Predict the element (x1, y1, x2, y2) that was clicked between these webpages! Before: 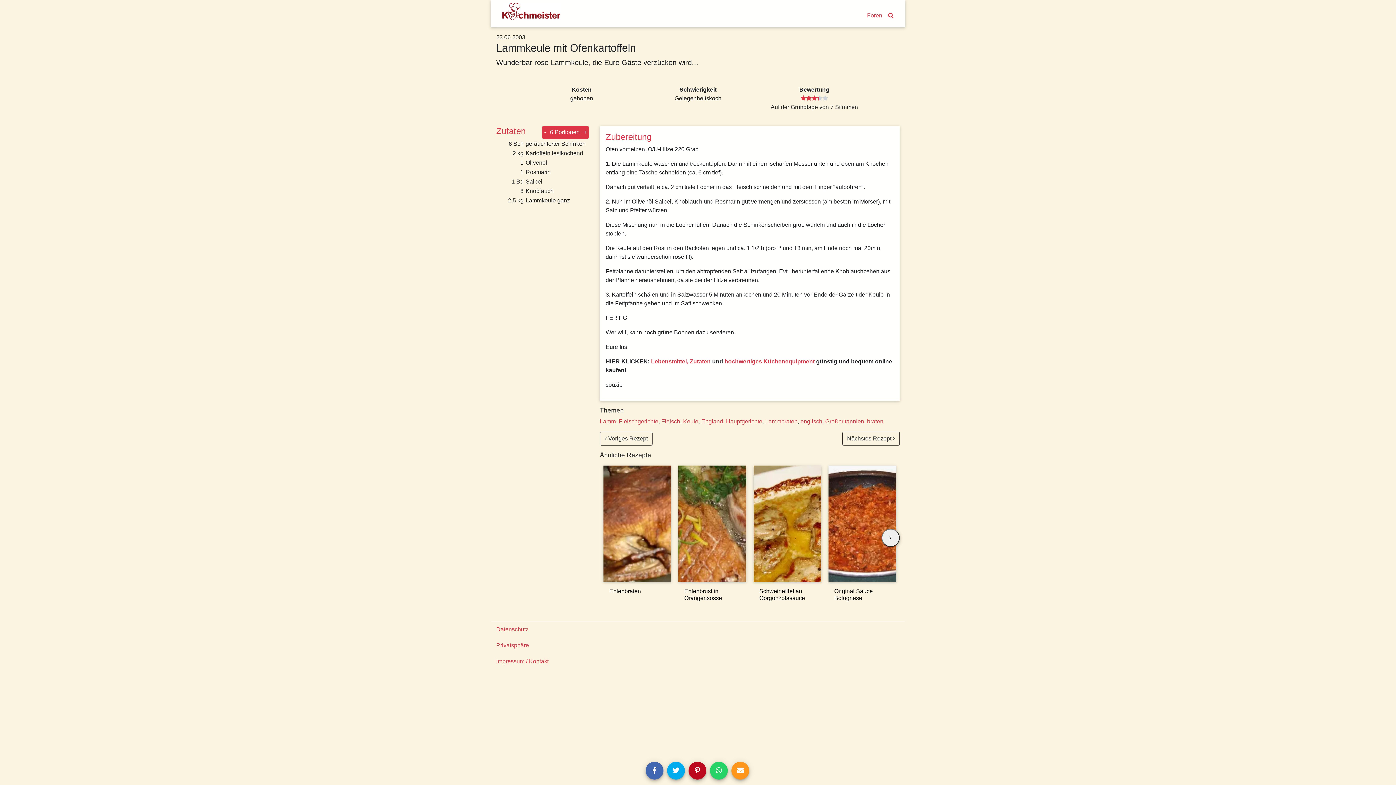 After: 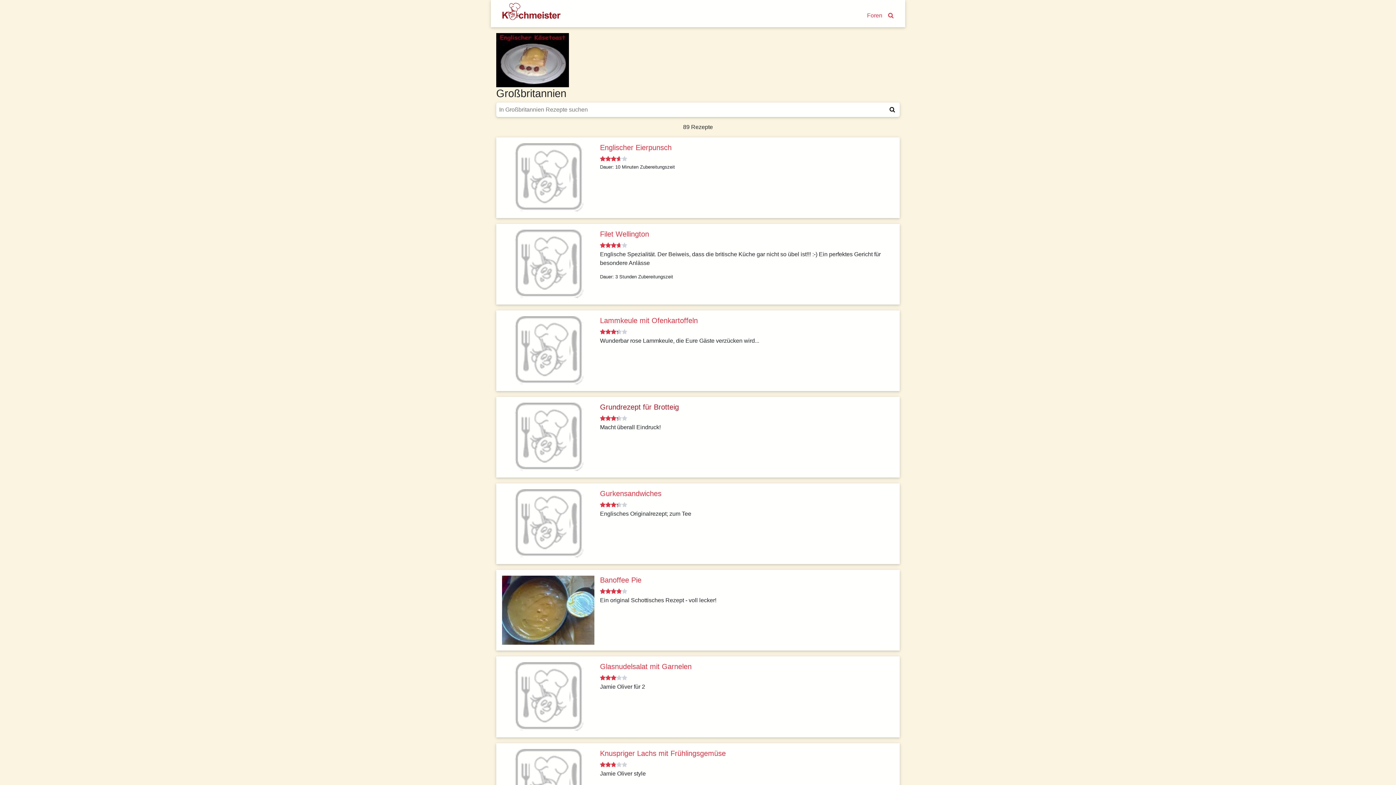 Action: bbox: (825, 418, 864, 424) label: Großbritannien